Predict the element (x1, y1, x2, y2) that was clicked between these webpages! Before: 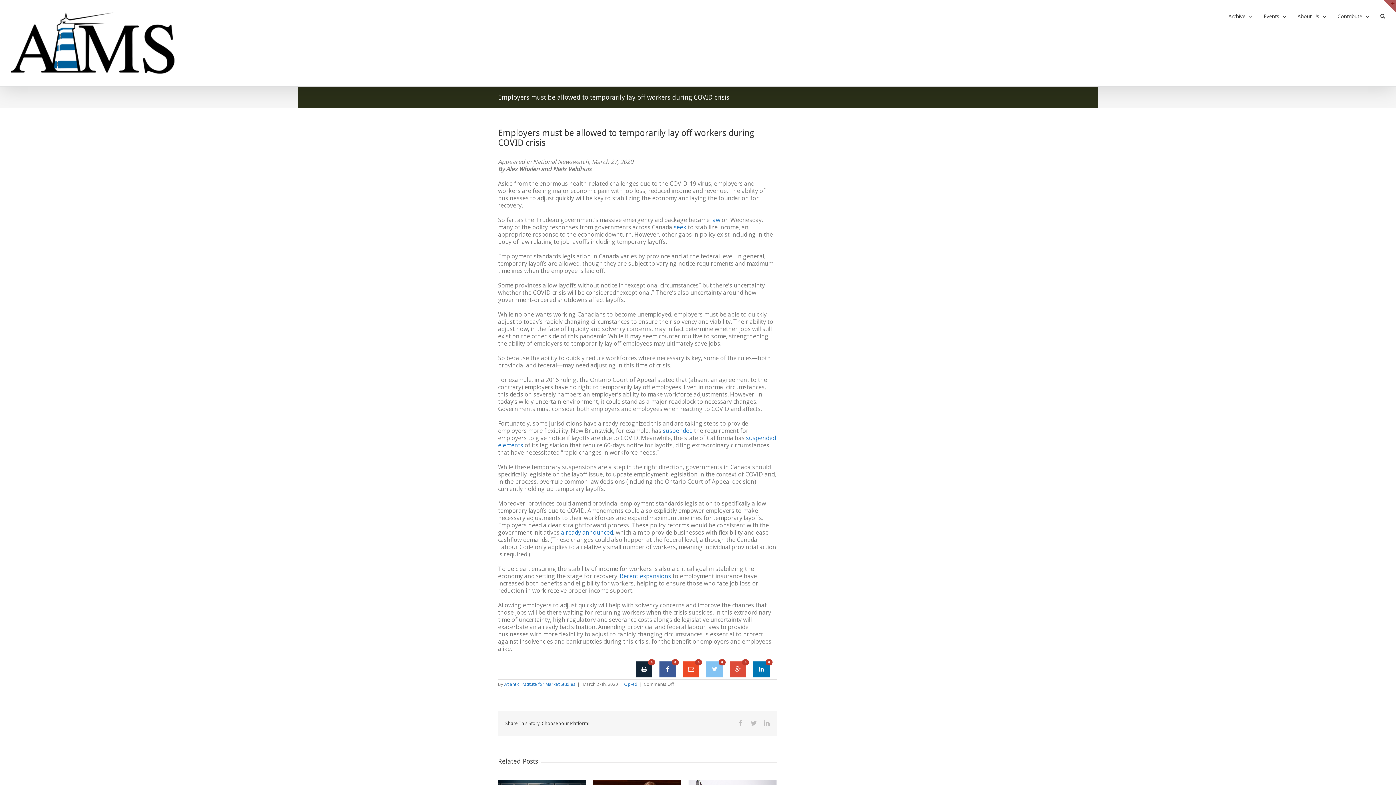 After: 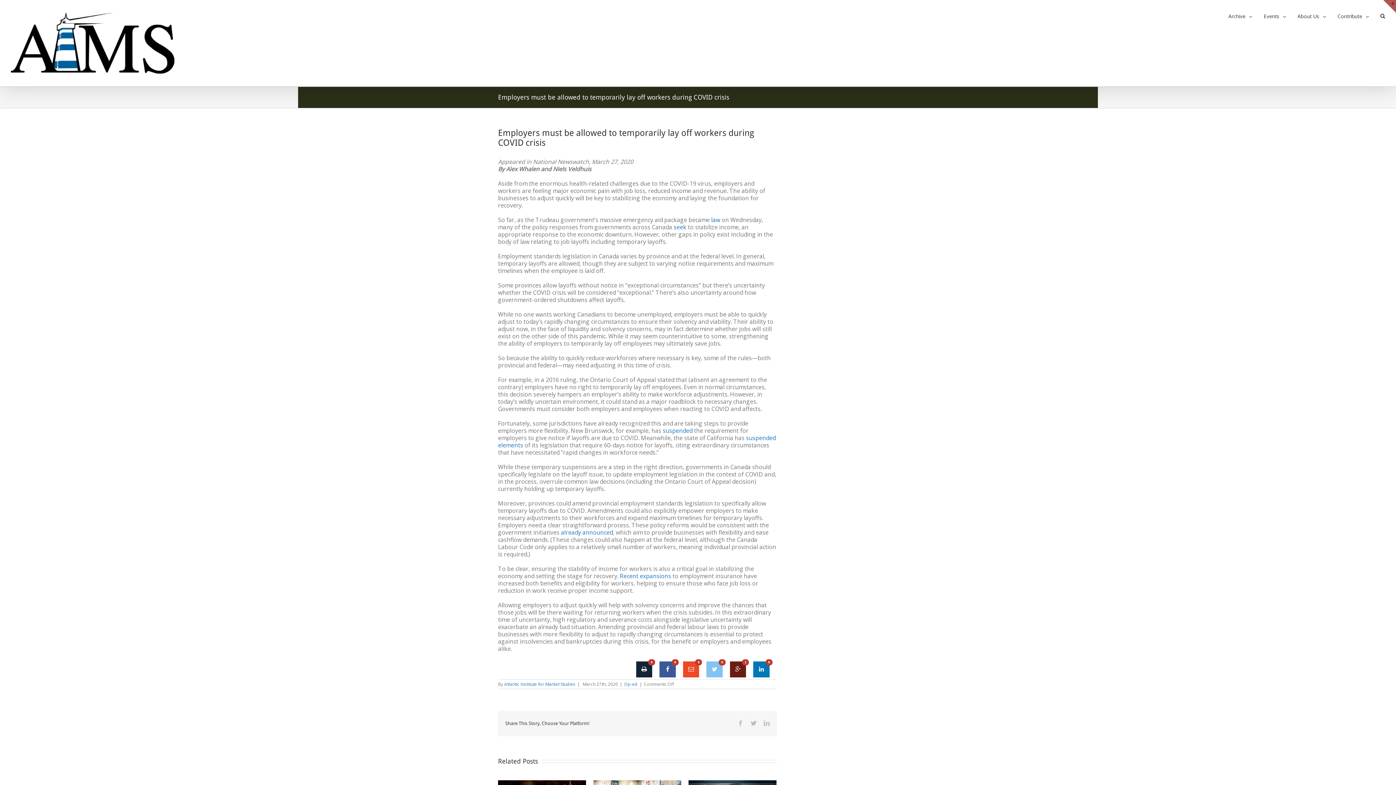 Action: bbox: (730, 661, 746, 677) label: 0